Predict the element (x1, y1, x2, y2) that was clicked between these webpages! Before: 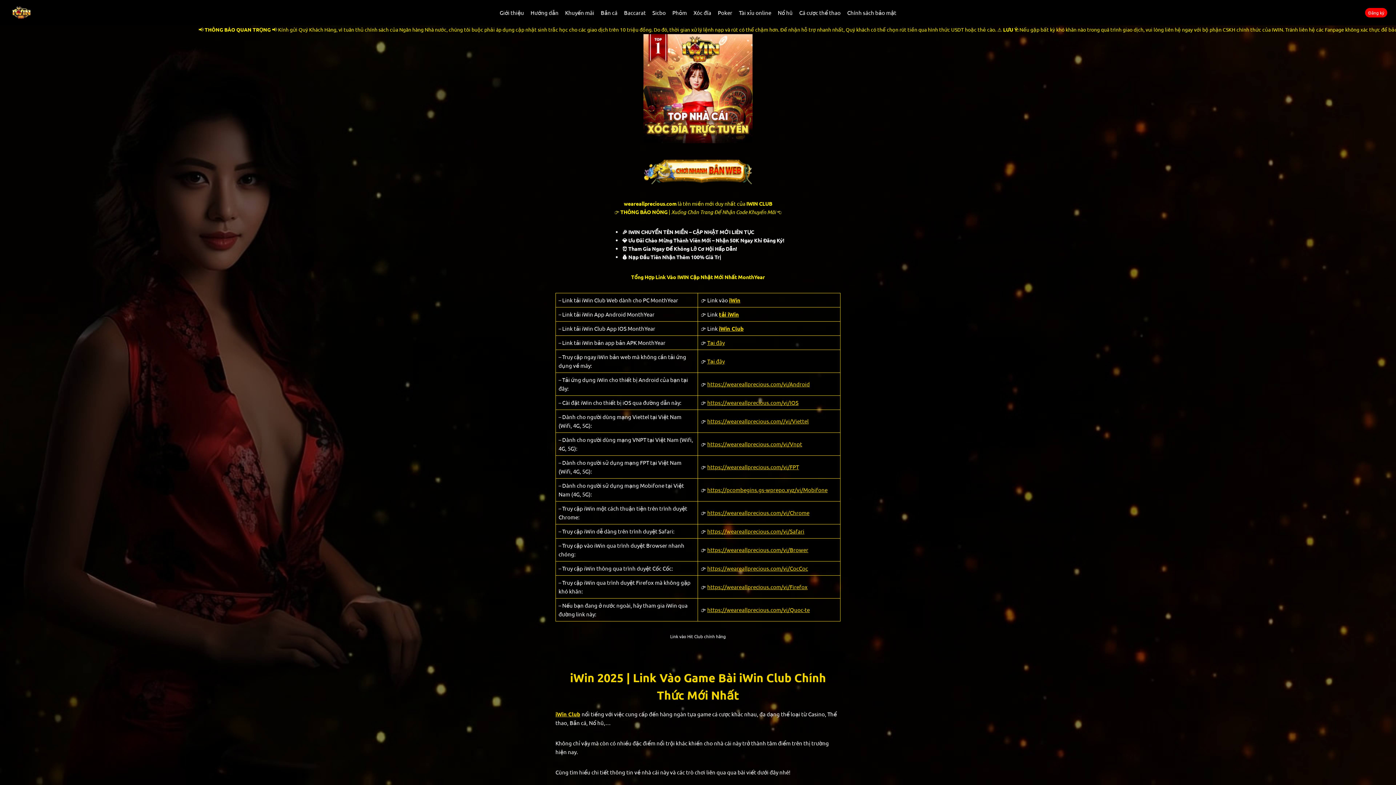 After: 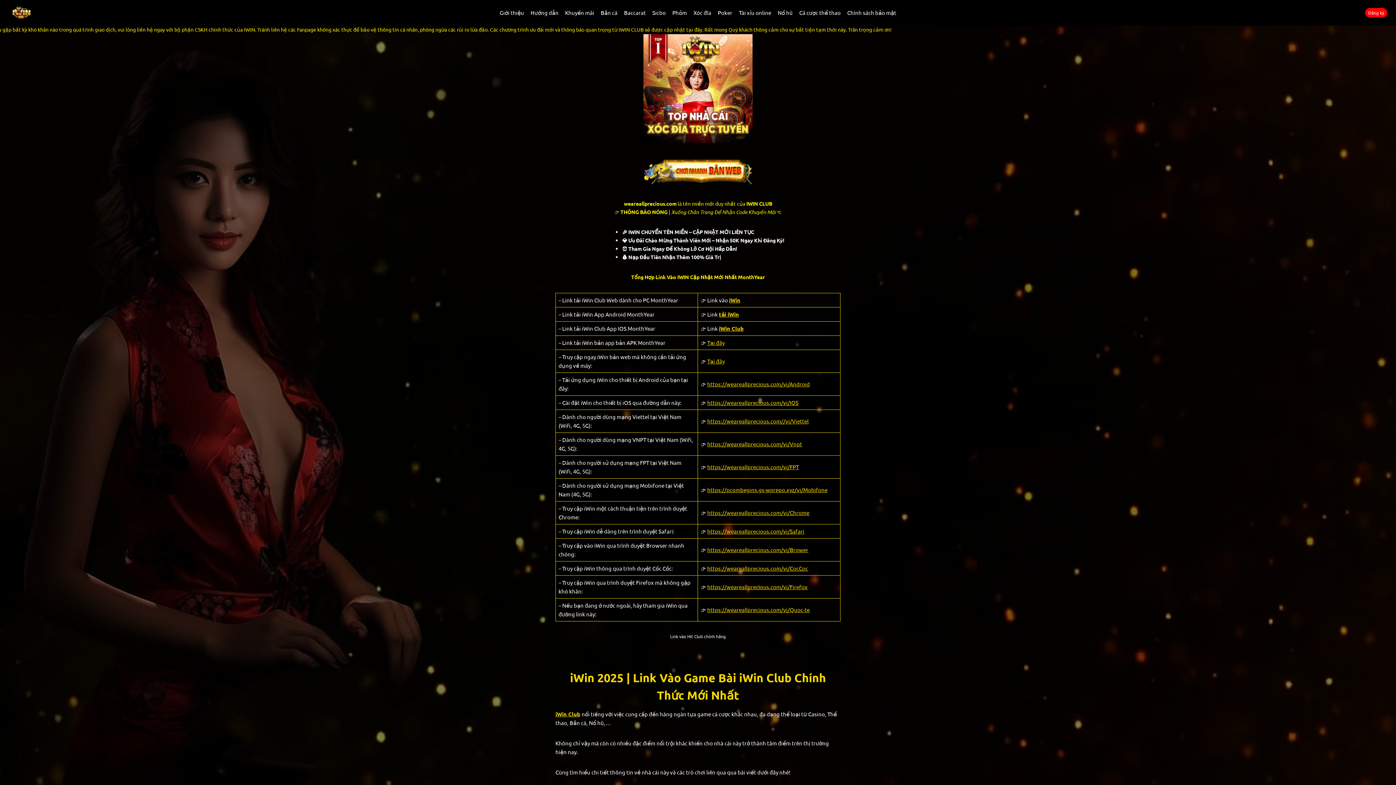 Action: bbox: (643, 157, 752, 185)